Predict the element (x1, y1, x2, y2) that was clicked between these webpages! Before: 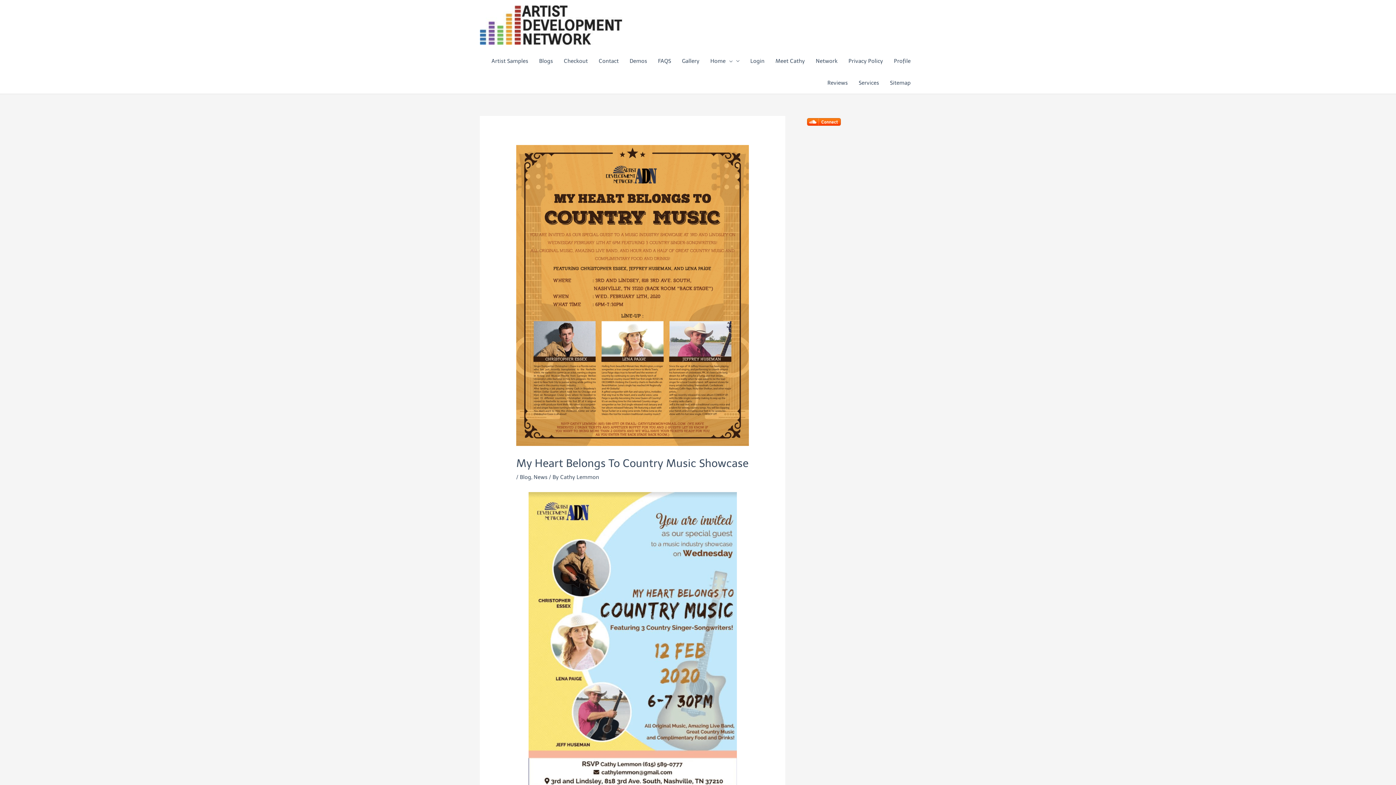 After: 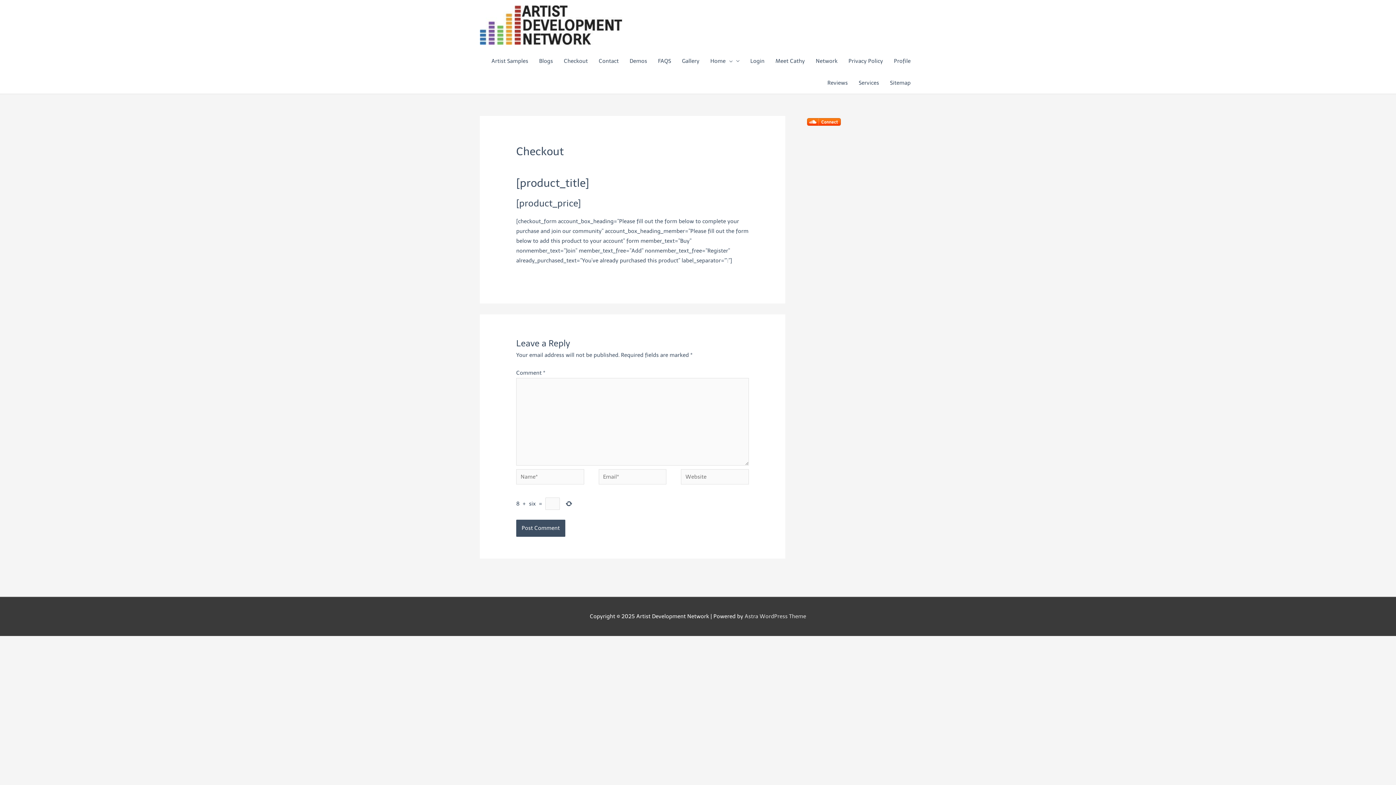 Action: bbox: (558, 50, 593, 72) label: Checkout